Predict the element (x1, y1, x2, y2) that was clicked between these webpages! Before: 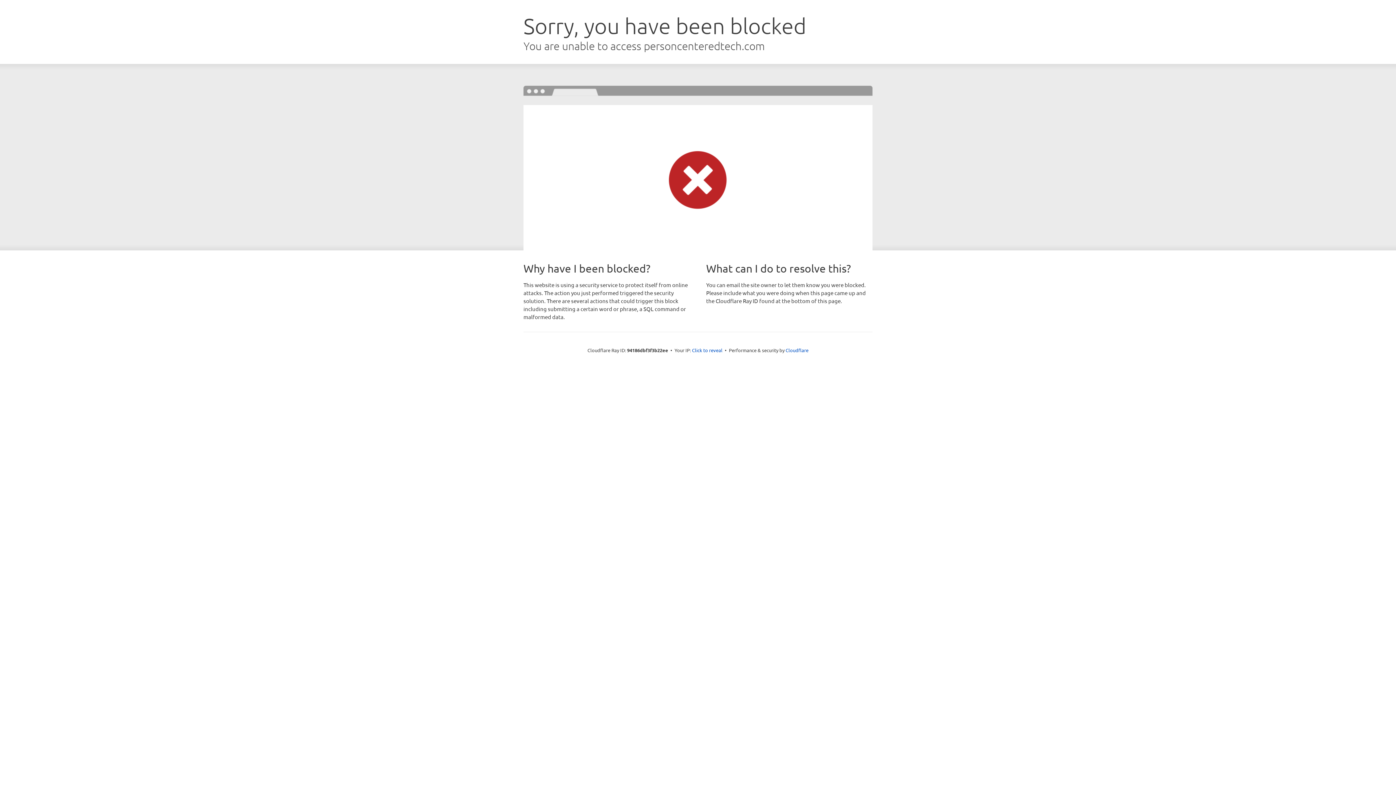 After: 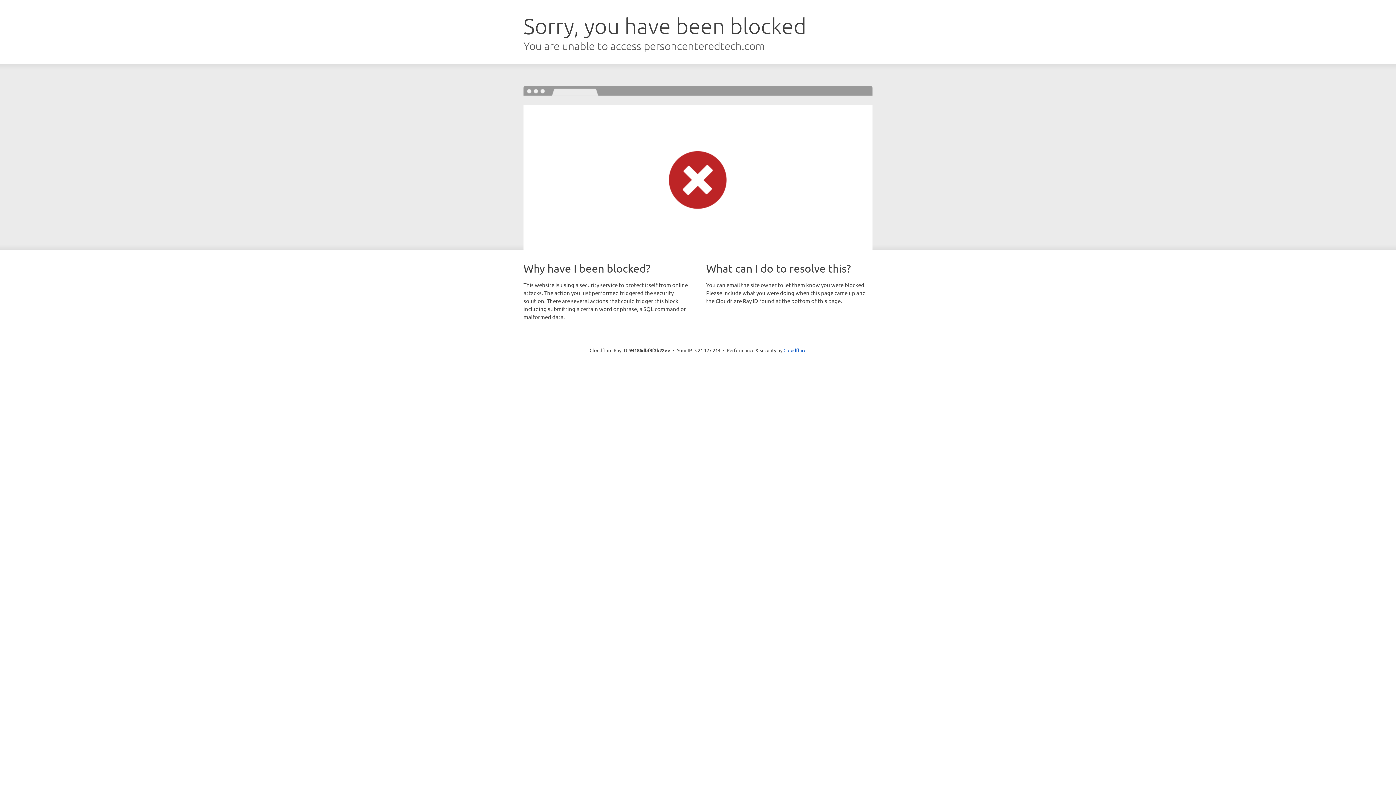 Action: bbox: (692, 346, 722, 353) label: Click to reveal